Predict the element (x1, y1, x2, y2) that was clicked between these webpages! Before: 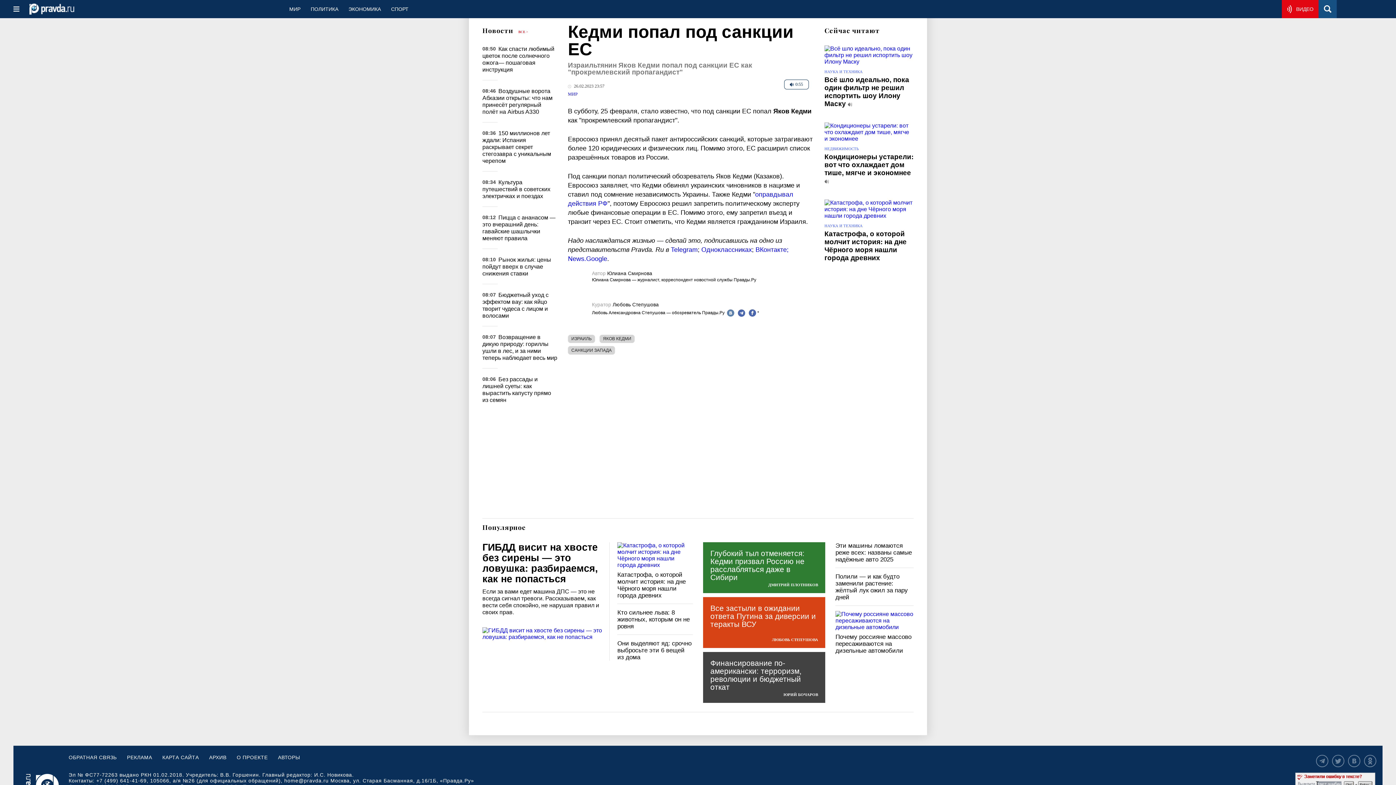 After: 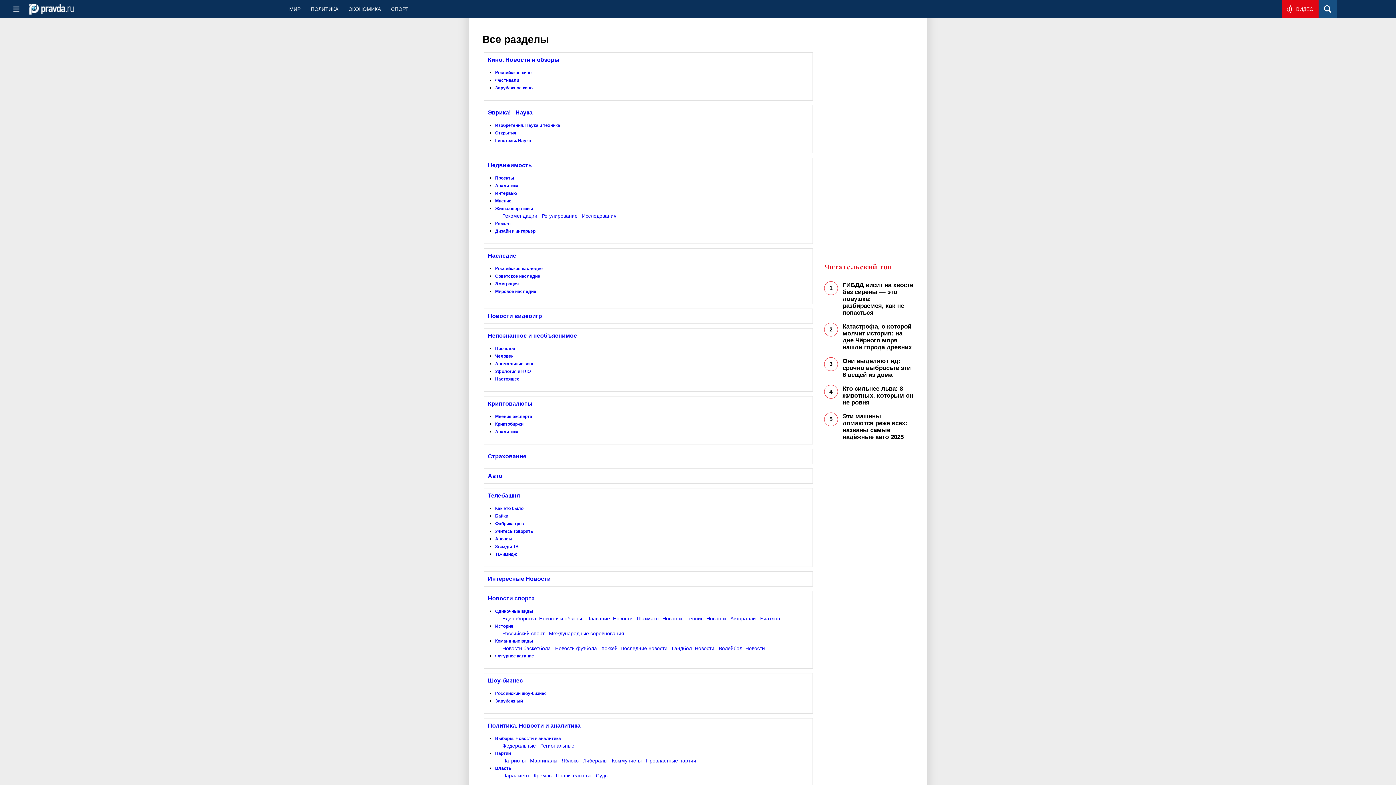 Action: label: КАРТА САЙТА bbox: (162, 755, 198, 769)